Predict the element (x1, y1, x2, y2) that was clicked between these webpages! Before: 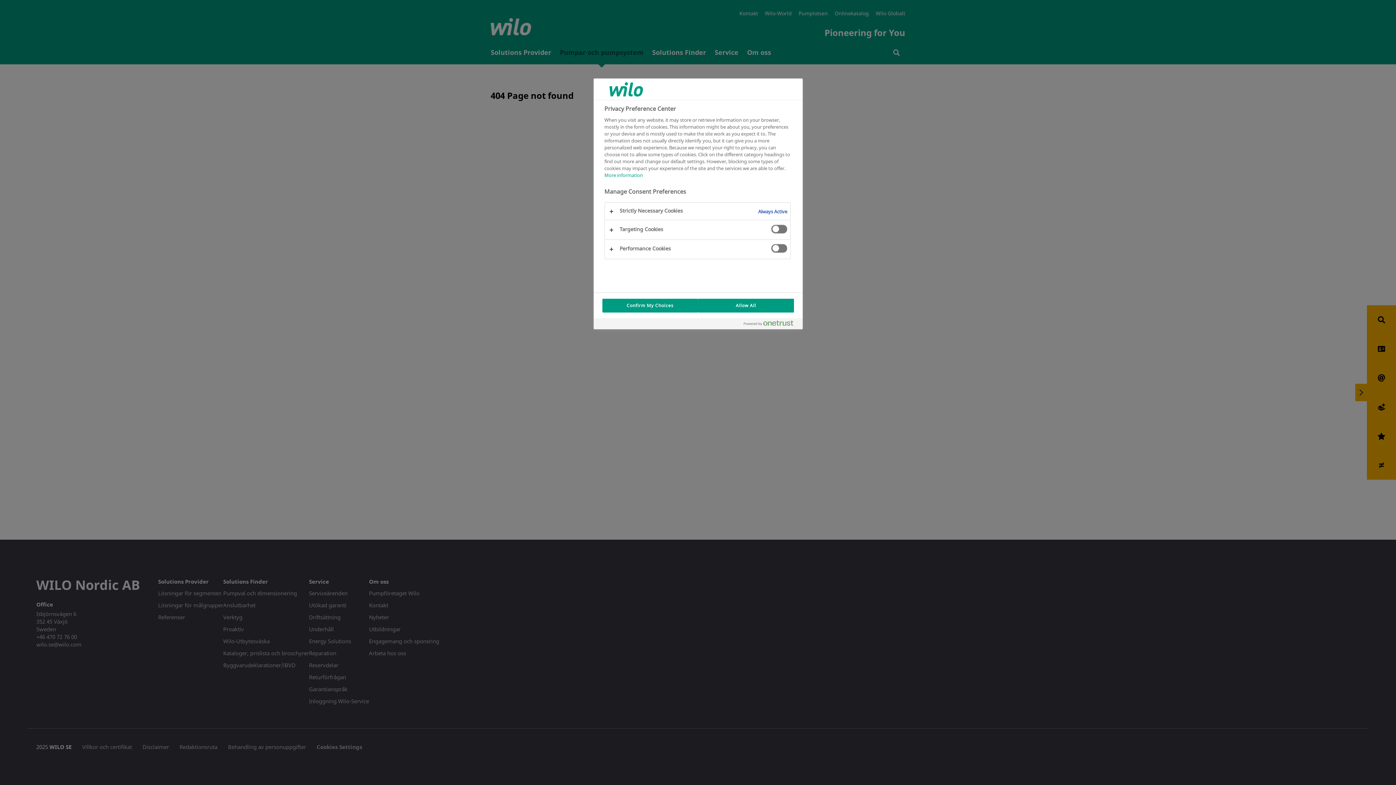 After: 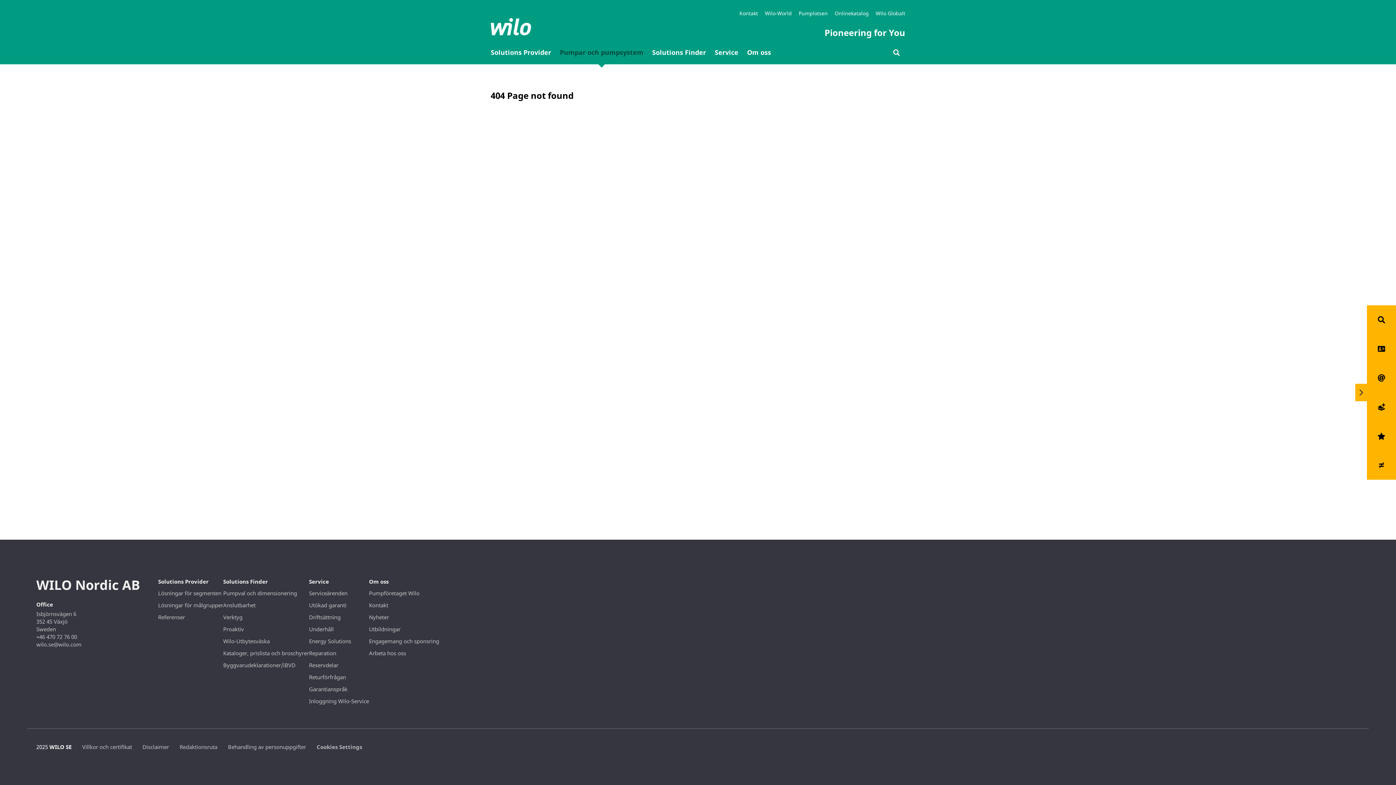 Action: bbox: (698, 298, 794, 312) label: Allow All